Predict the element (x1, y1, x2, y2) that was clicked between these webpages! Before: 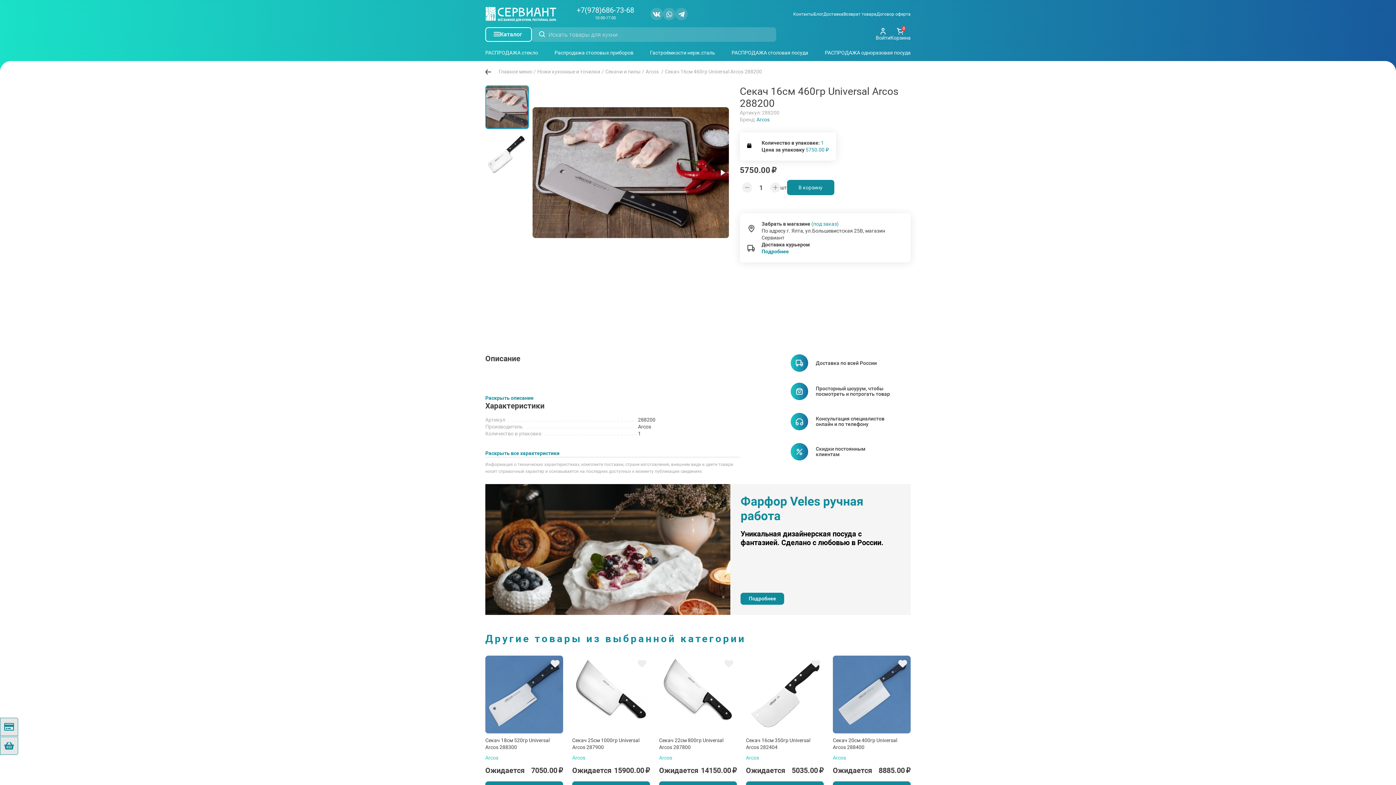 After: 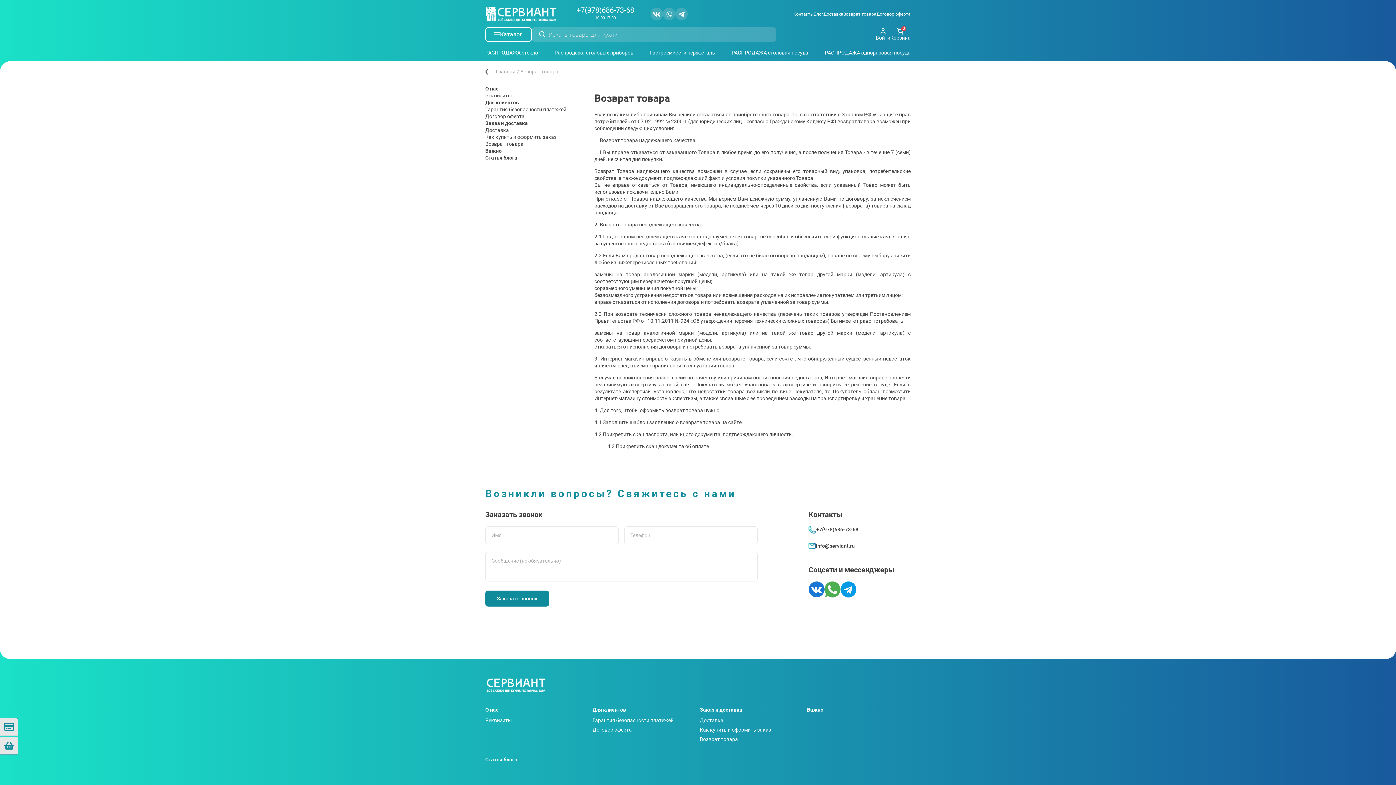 Action: label: Возврат товара bbox: (843, 11, 876, 16)